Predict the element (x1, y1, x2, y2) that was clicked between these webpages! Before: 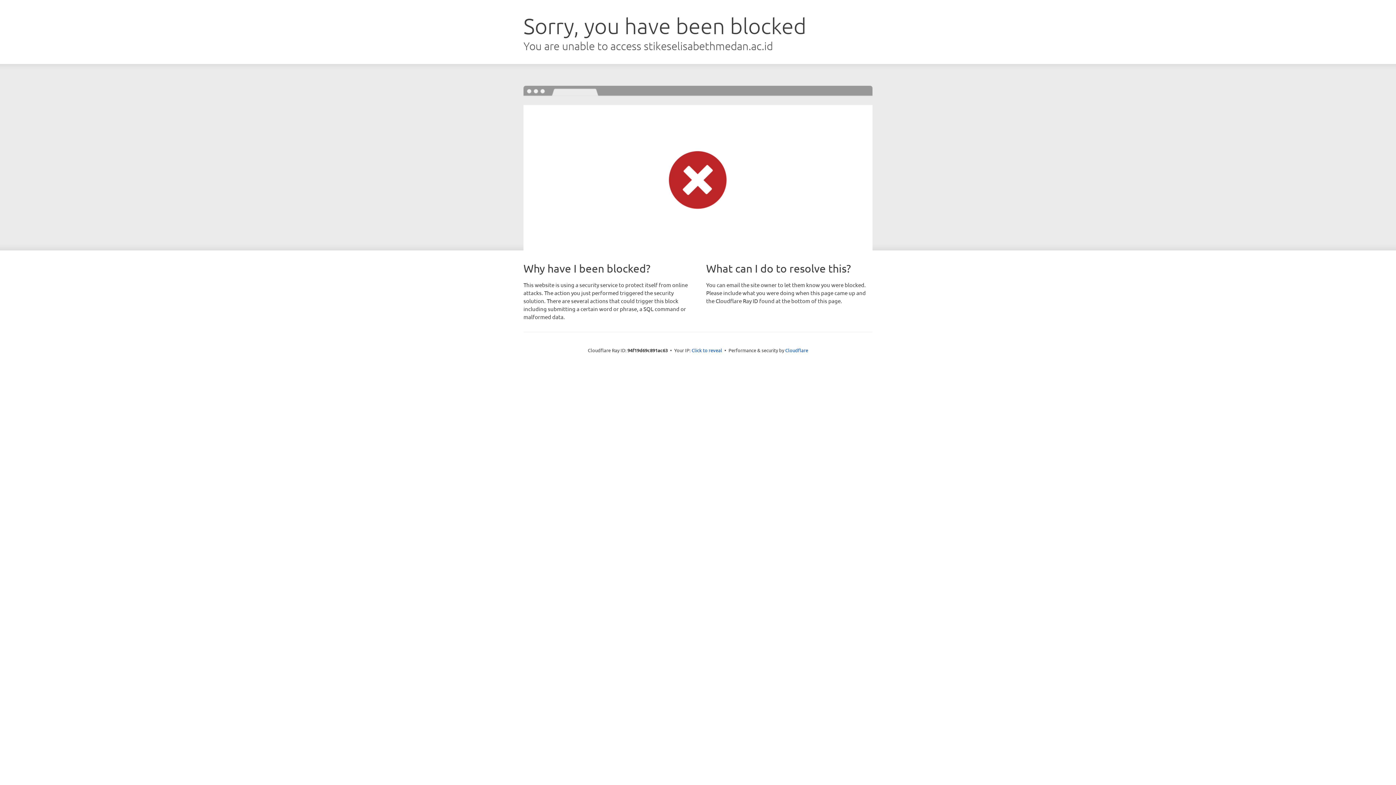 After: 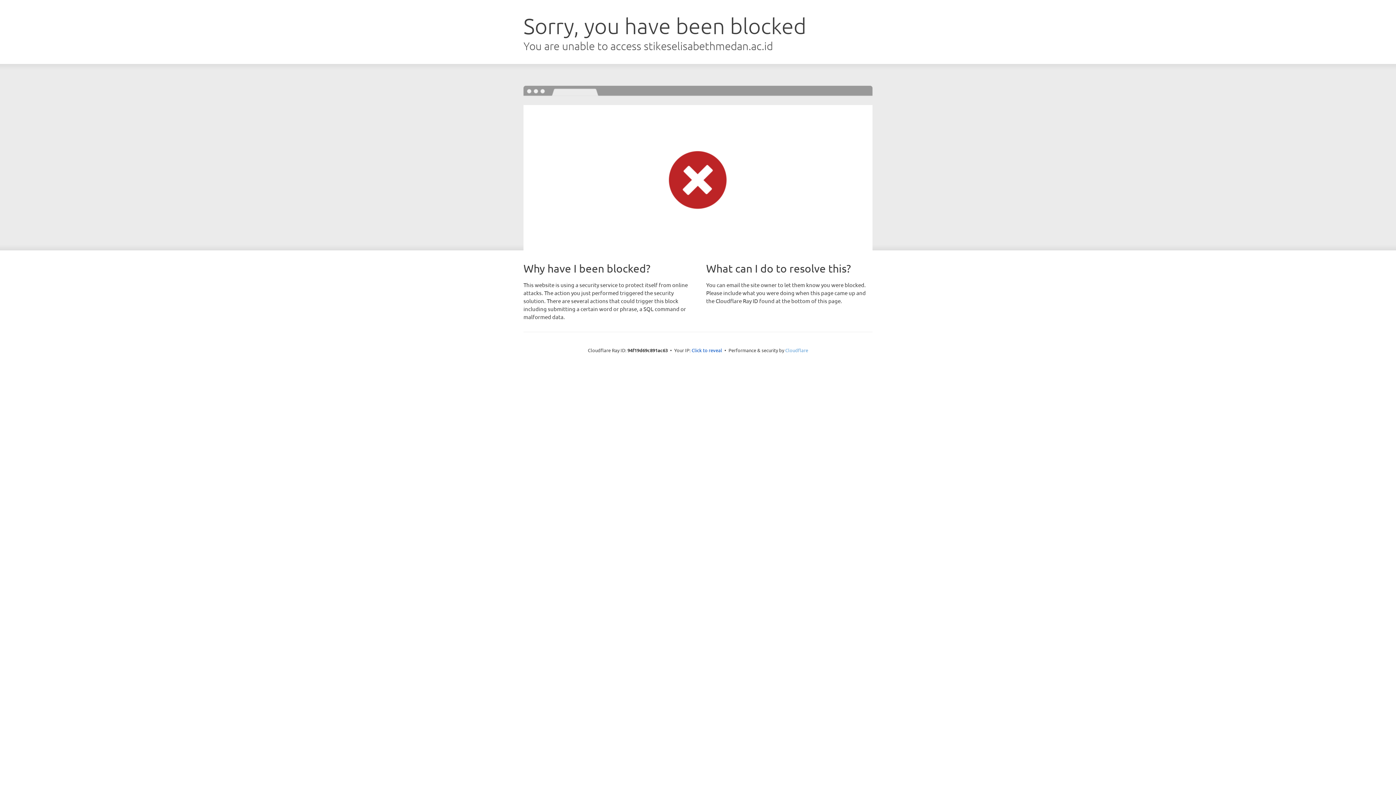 Action: label: Cloudflare bbox: (785, 347, 808, 353)